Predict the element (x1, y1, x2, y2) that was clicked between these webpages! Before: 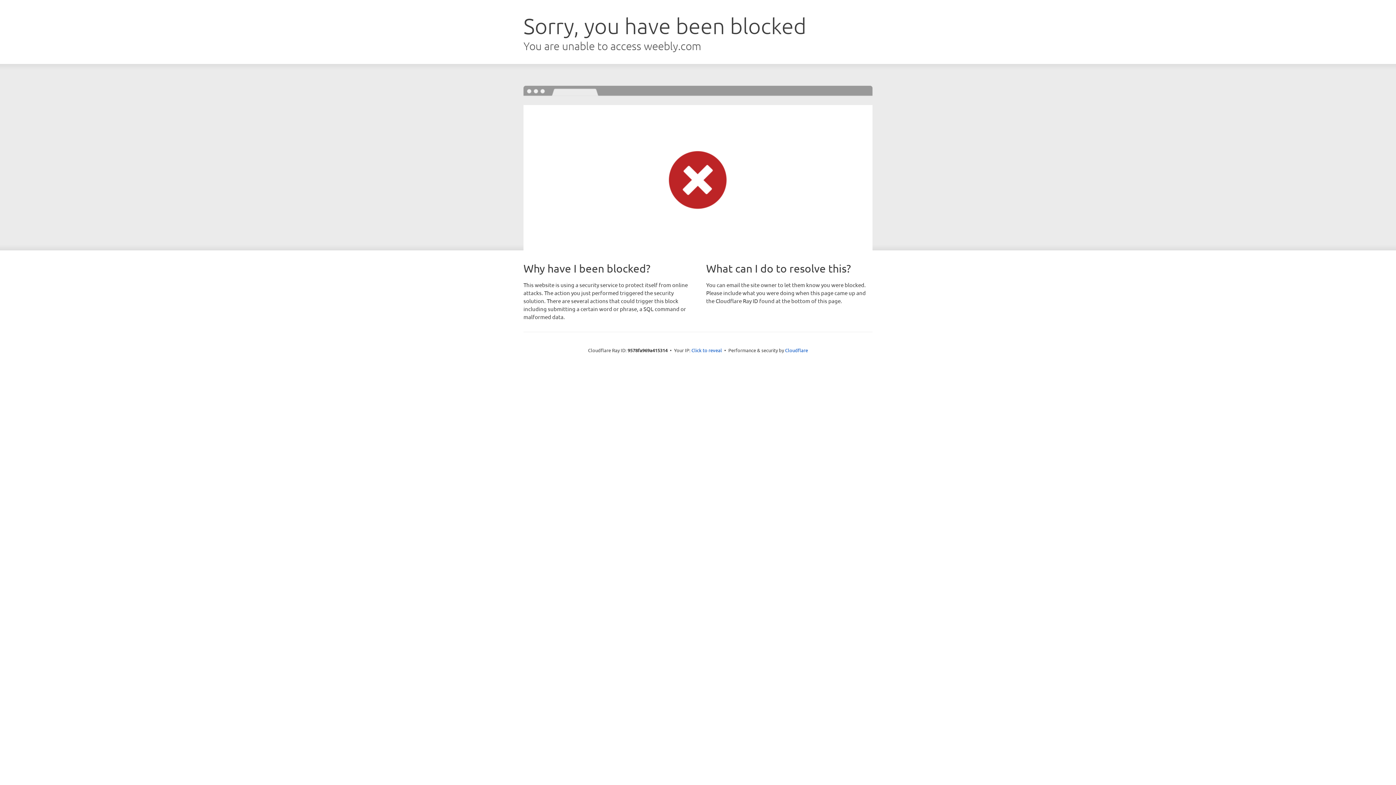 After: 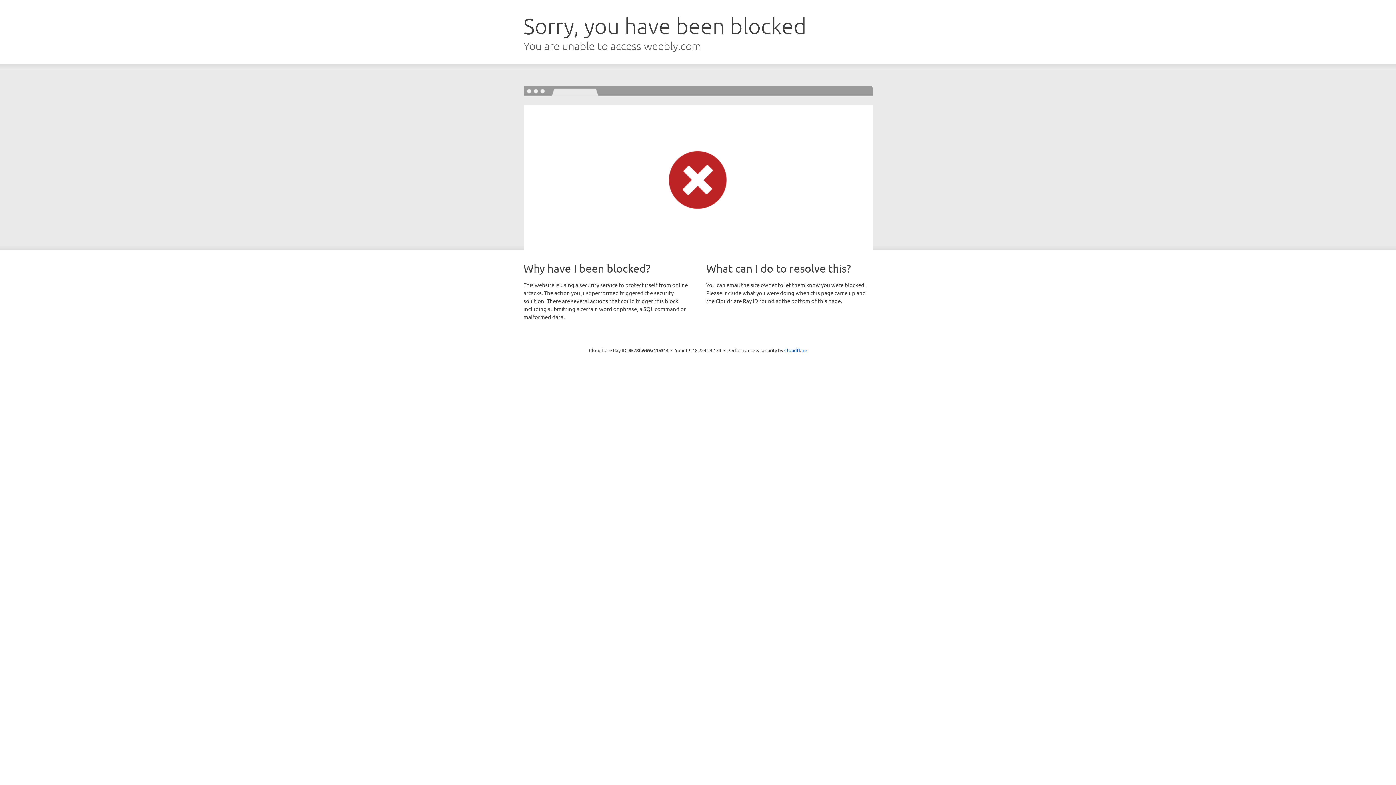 Action: label: Click to reveal bbox: (691, 346, 722, 353)